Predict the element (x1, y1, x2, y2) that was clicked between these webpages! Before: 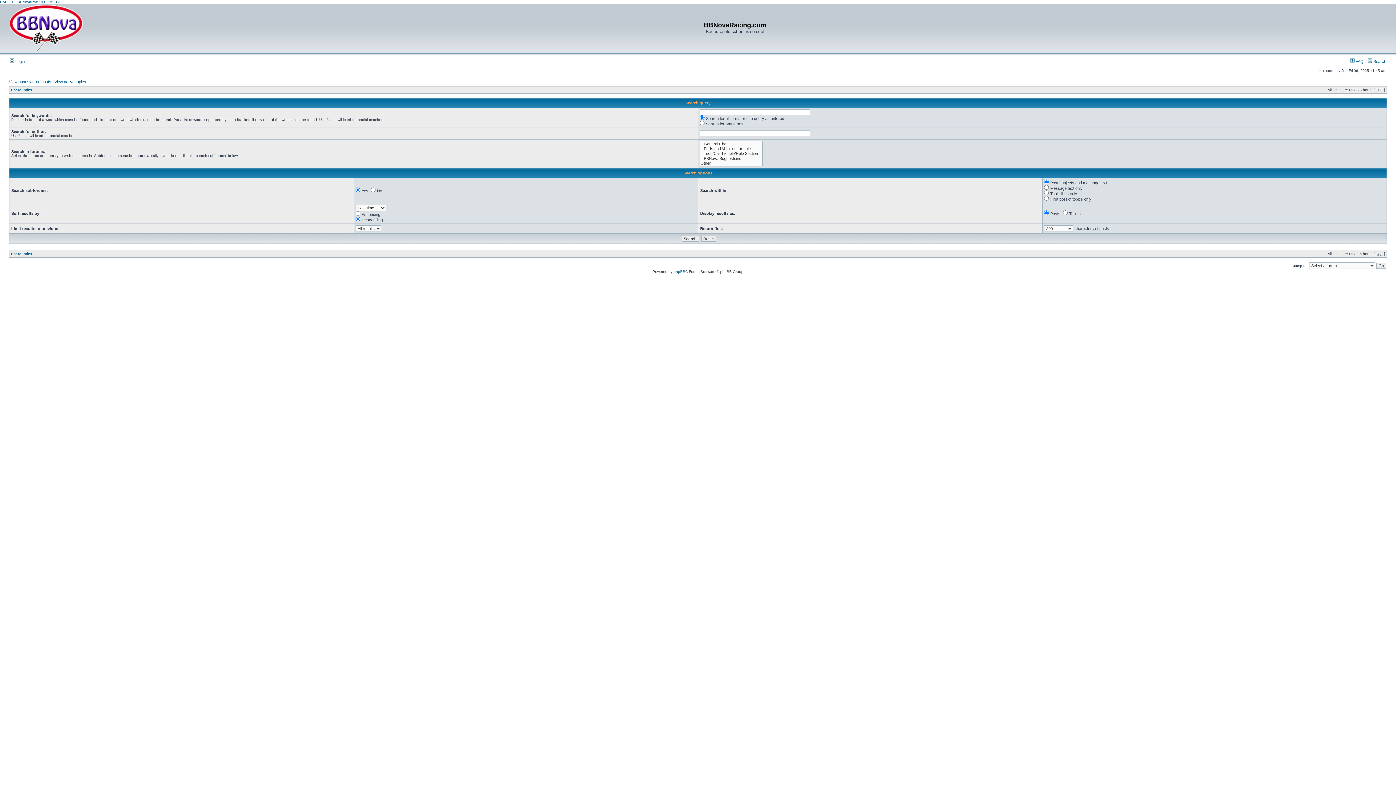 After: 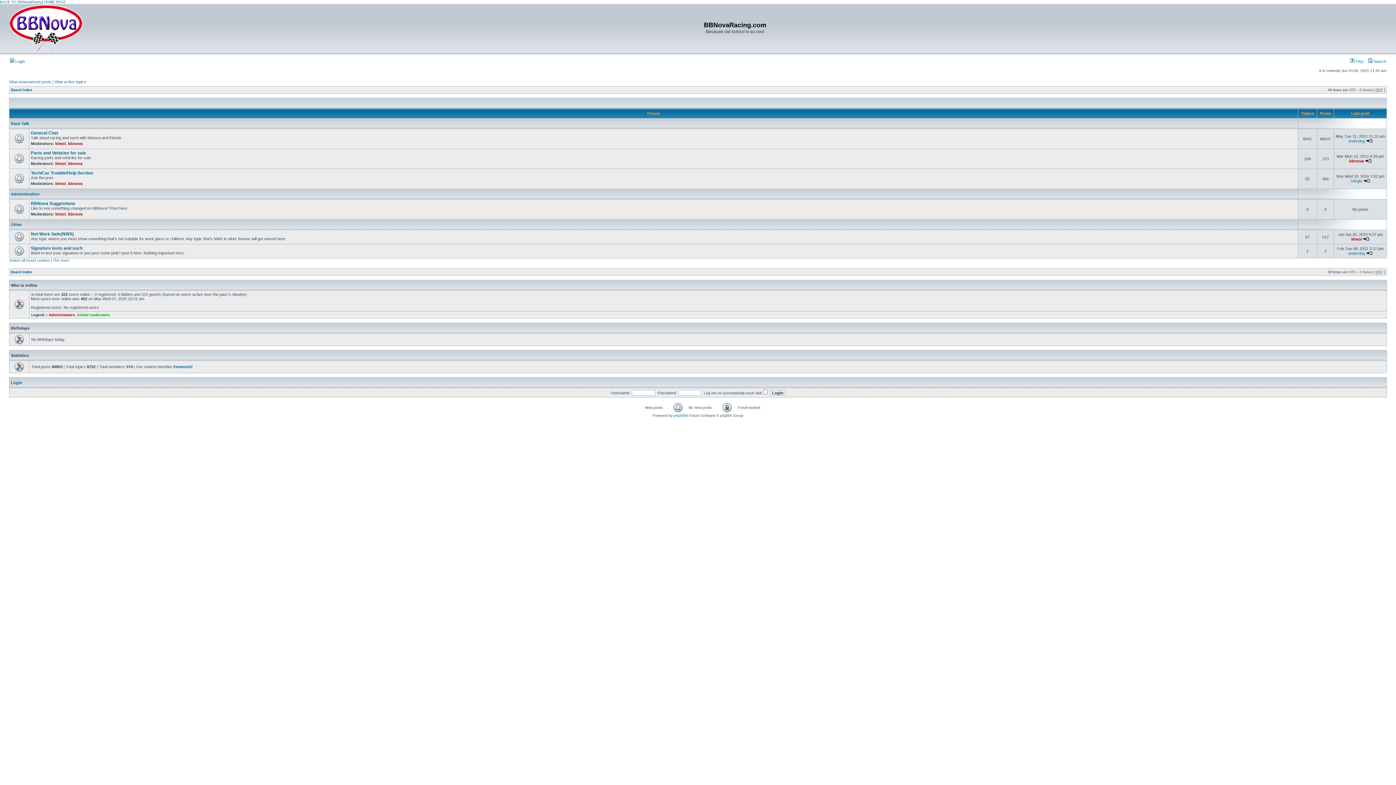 Action: label: Board index bbox: (10, 88, 32, 92)